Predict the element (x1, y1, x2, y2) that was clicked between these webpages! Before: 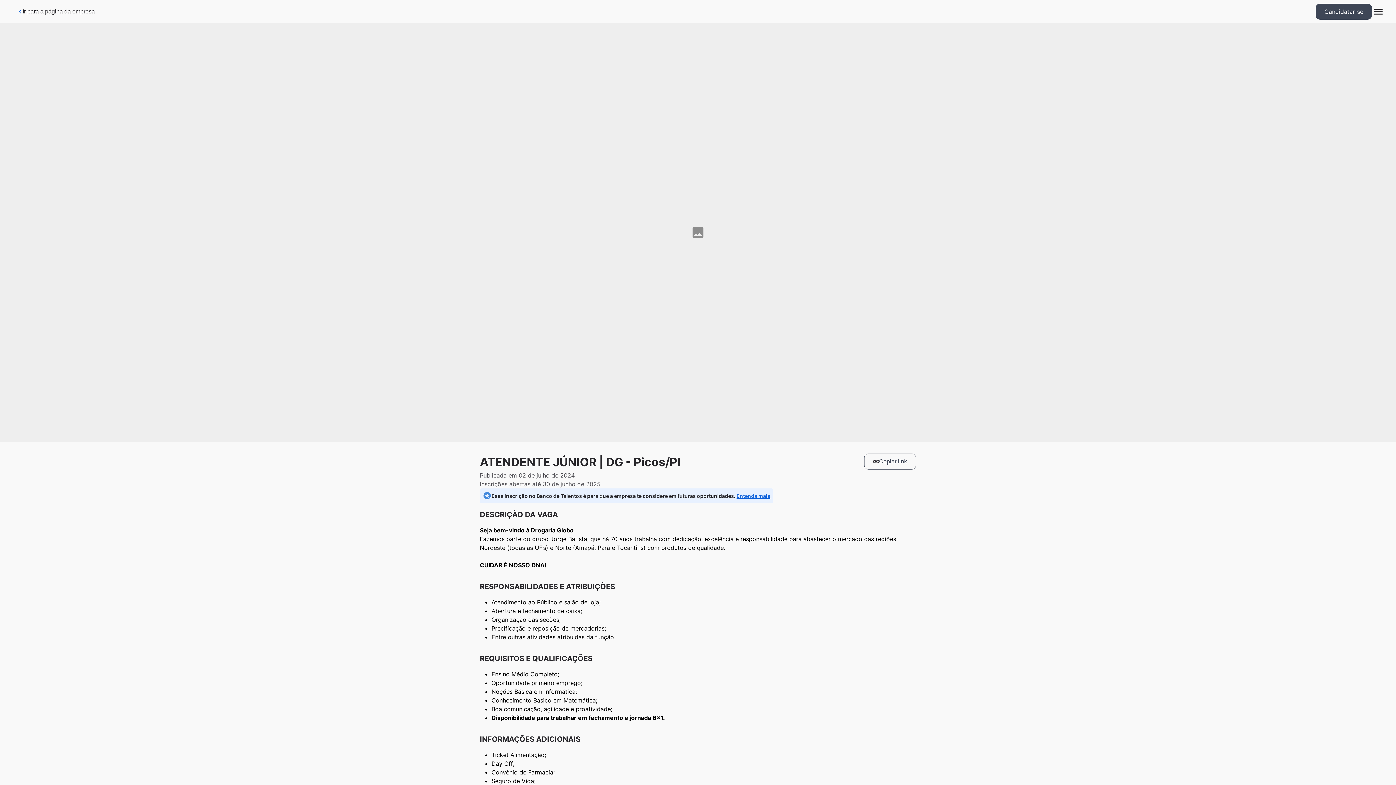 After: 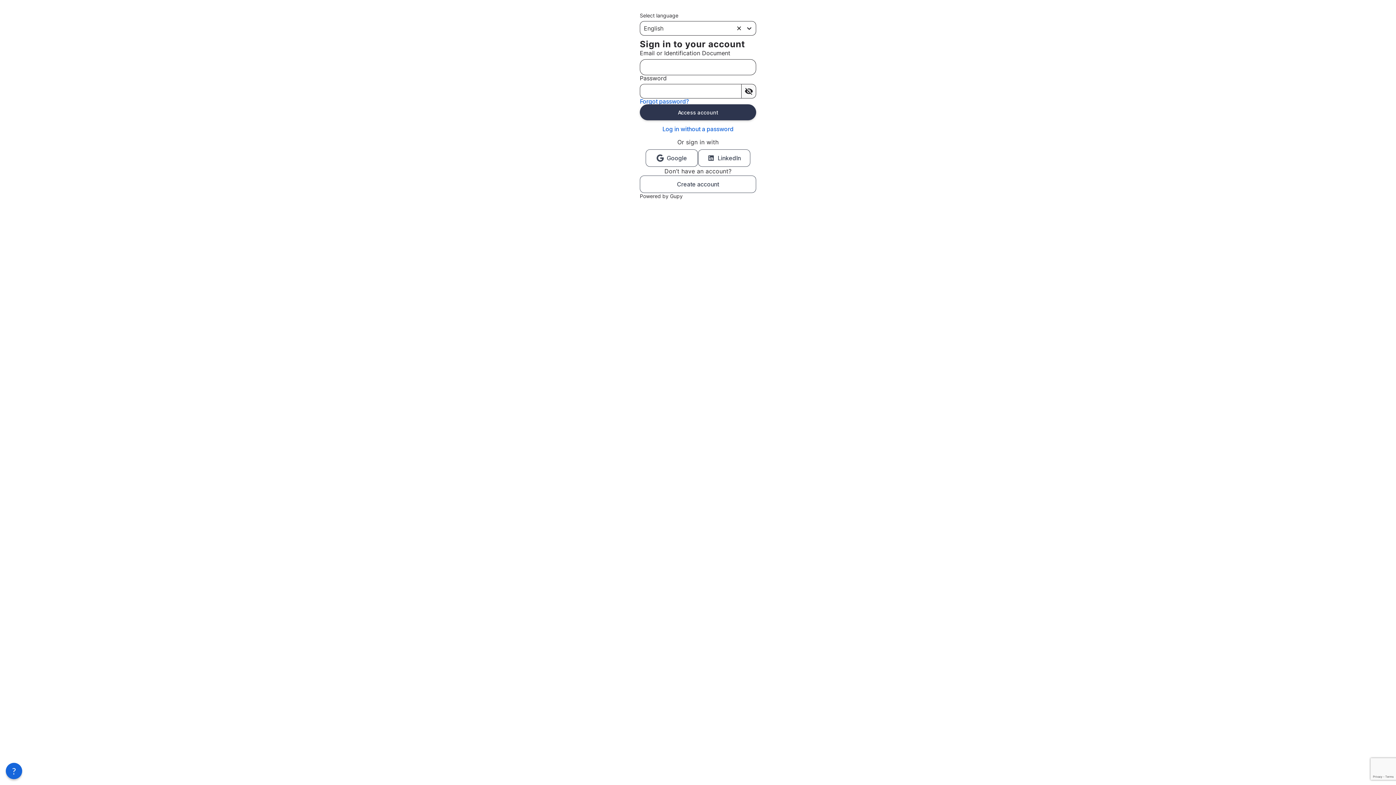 Action: bbox: (1316, 3, 1372, 19) label: Candidatar-se